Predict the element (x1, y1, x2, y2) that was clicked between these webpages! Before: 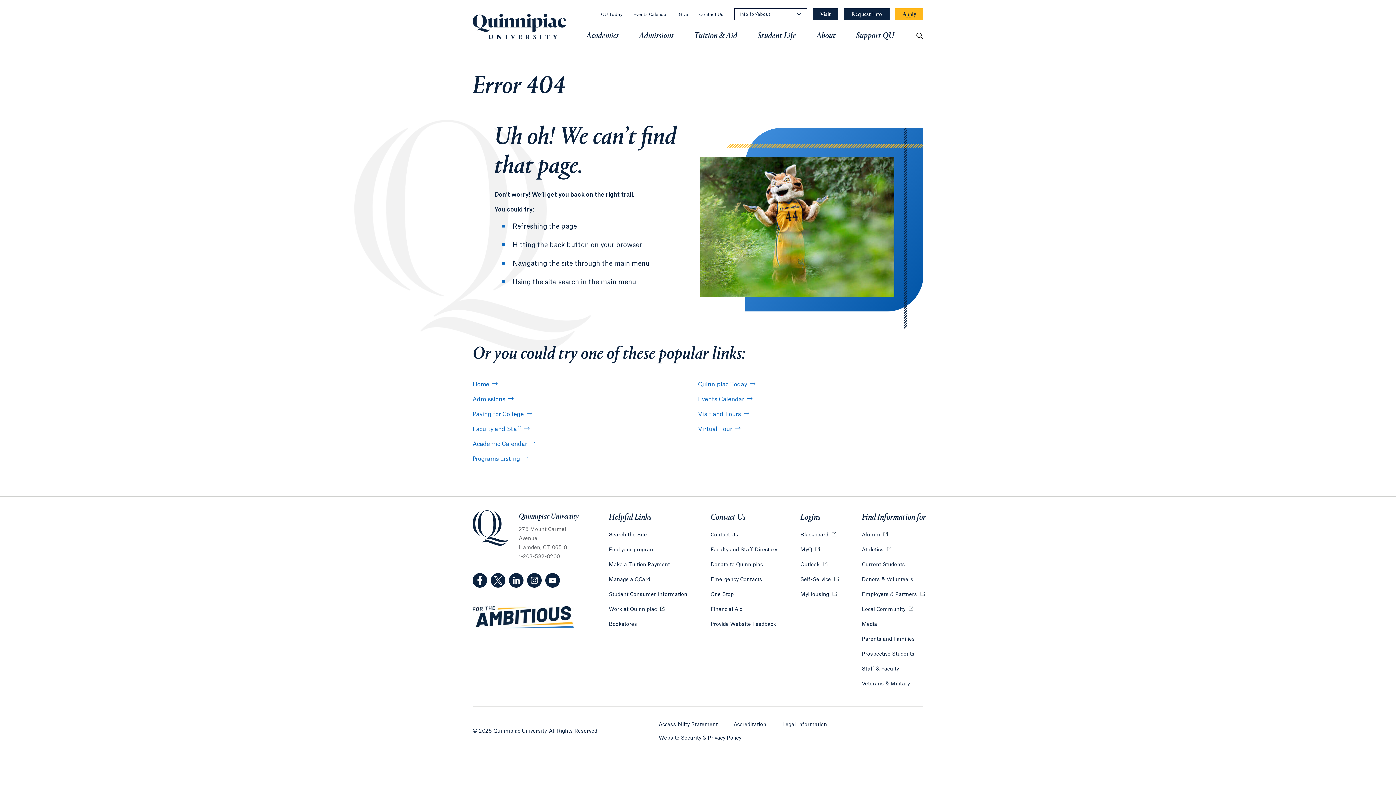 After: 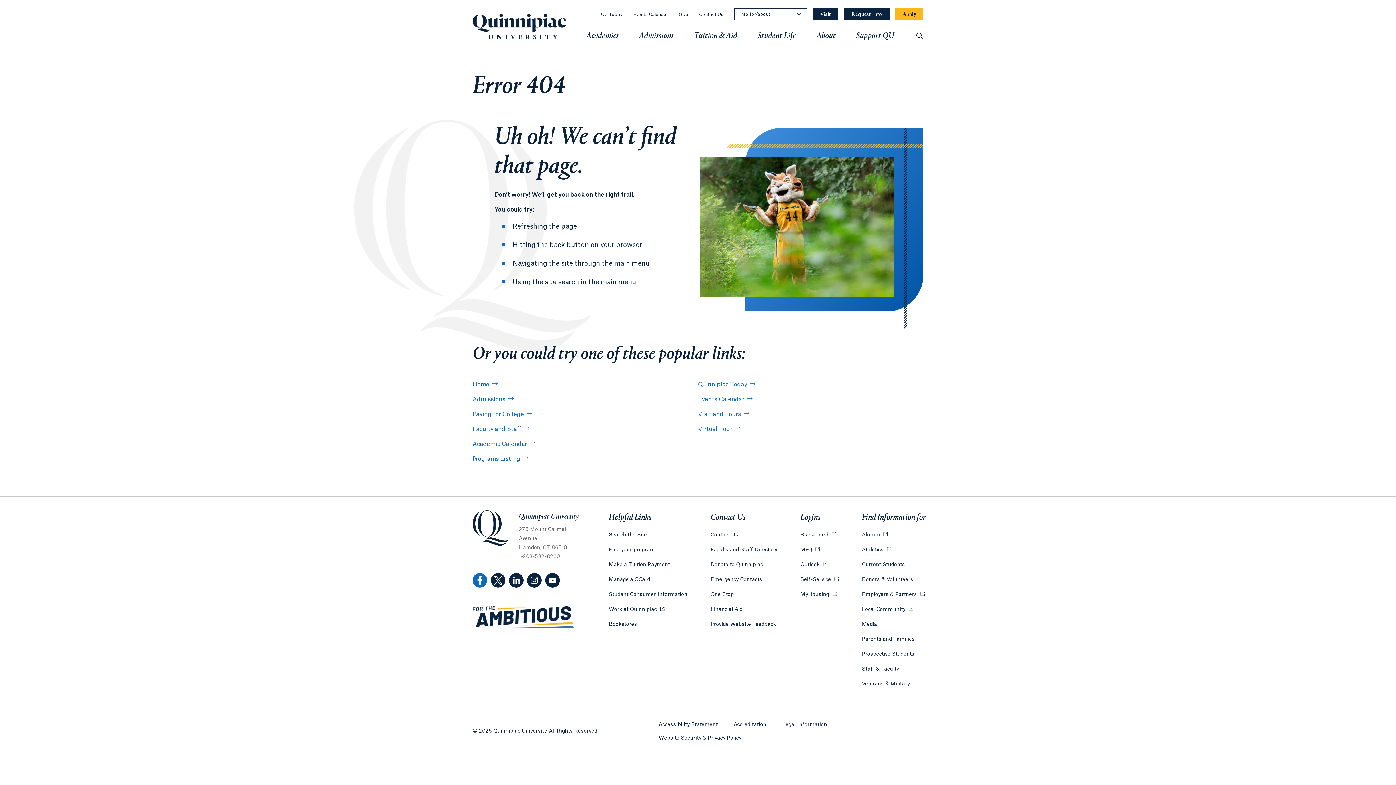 Action: label: (Facebook, opens in a new tab) bbox: (472, 573, 487, 587)